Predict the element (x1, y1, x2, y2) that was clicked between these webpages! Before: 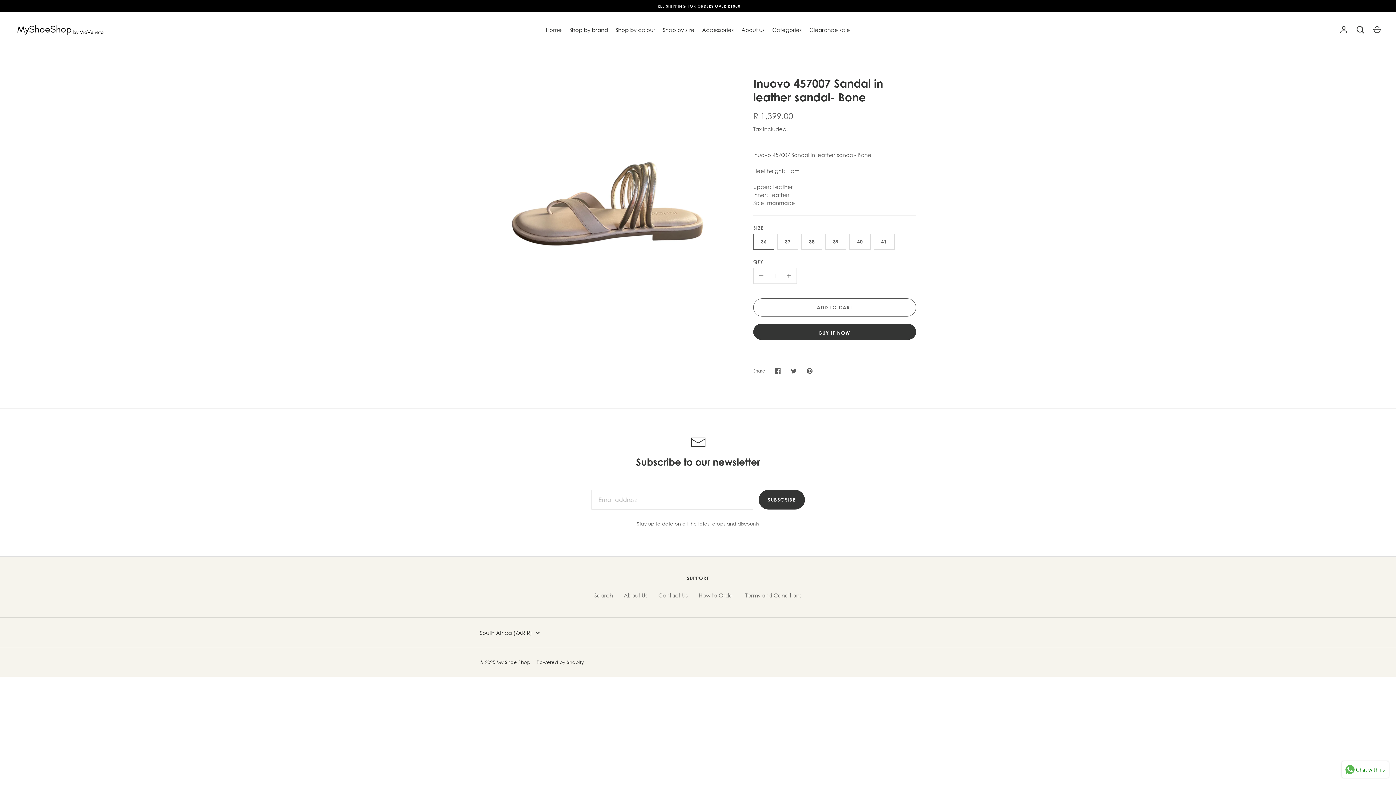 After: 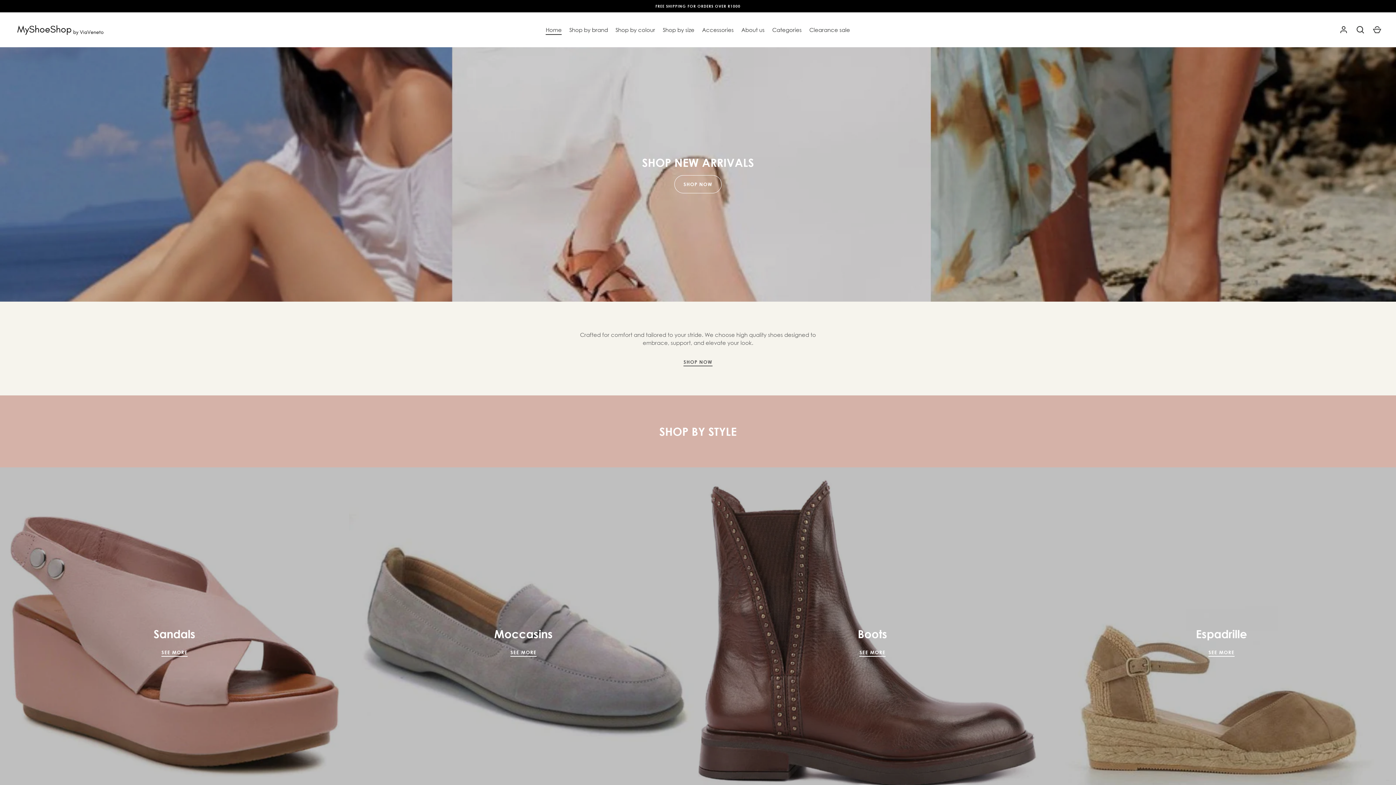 Action: bbox: (542, 25, 565, 33) label: Home